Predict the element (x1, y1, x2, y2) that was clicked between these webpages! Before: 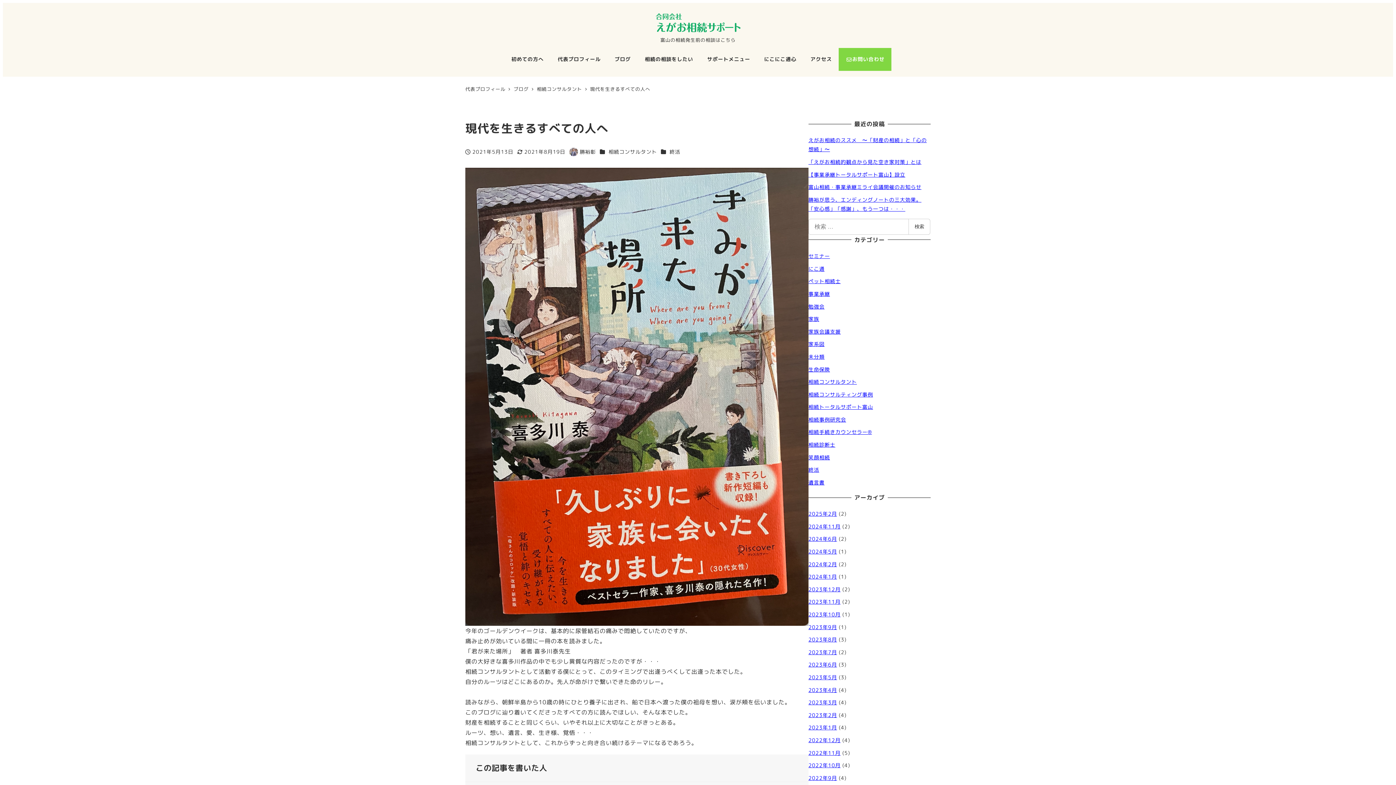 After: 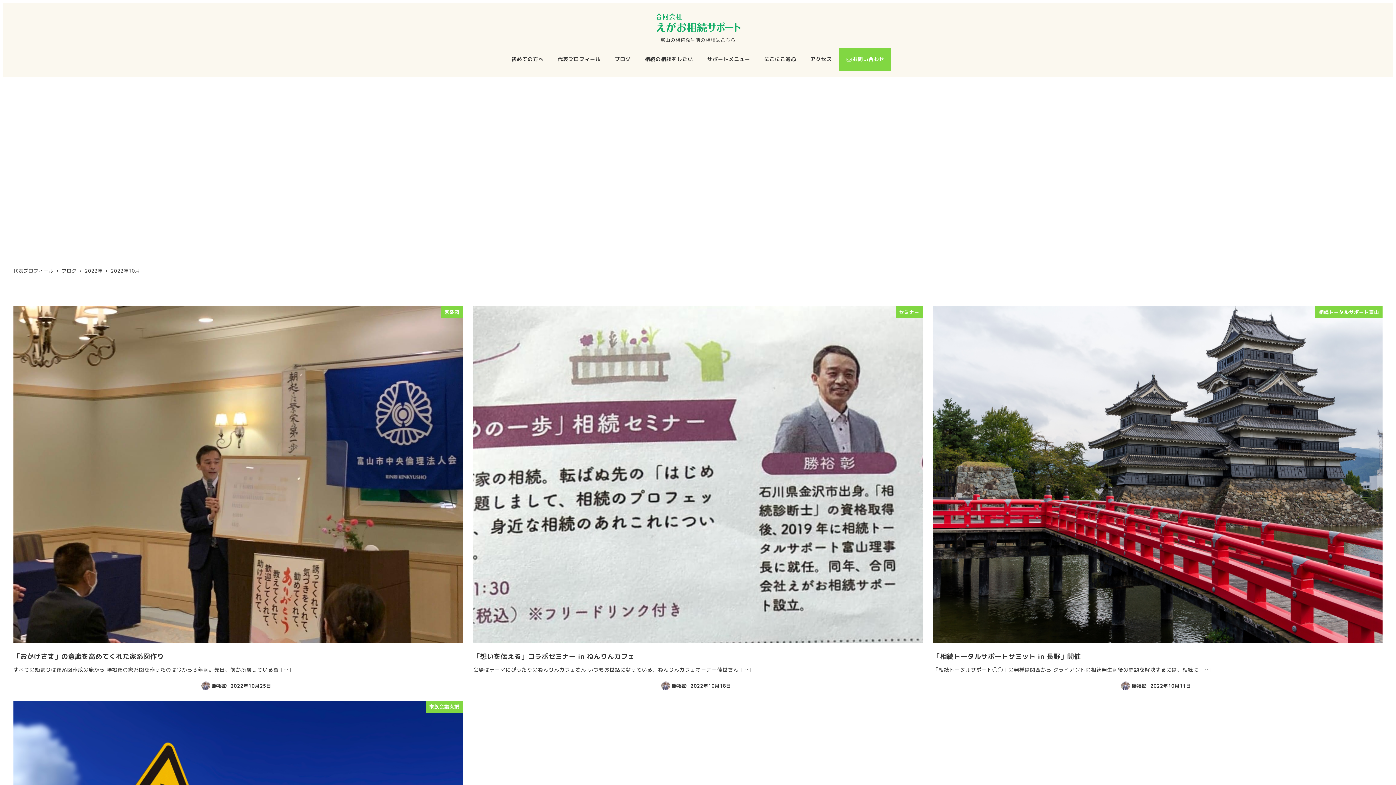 Action: label: 2022年10月 bbox: (808, 762, 840, 769)